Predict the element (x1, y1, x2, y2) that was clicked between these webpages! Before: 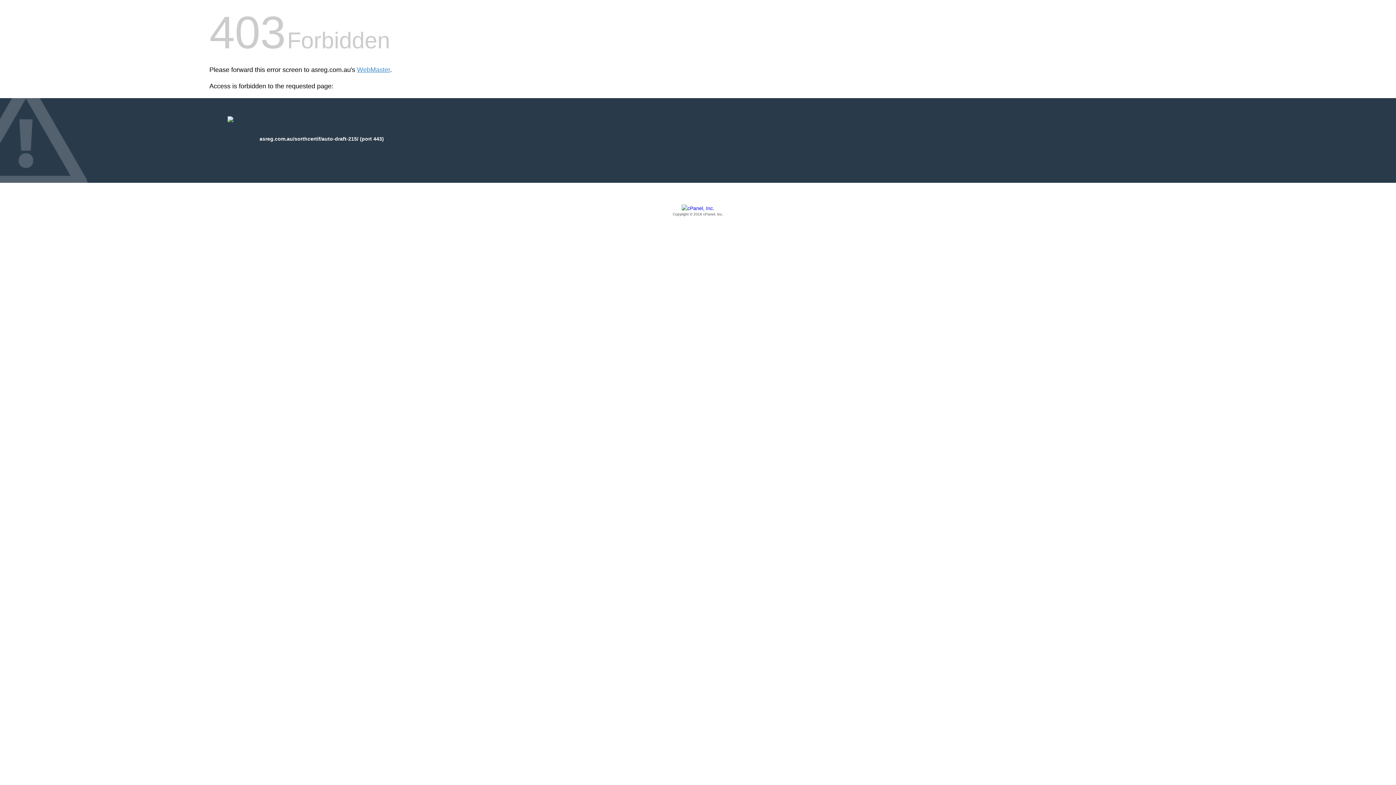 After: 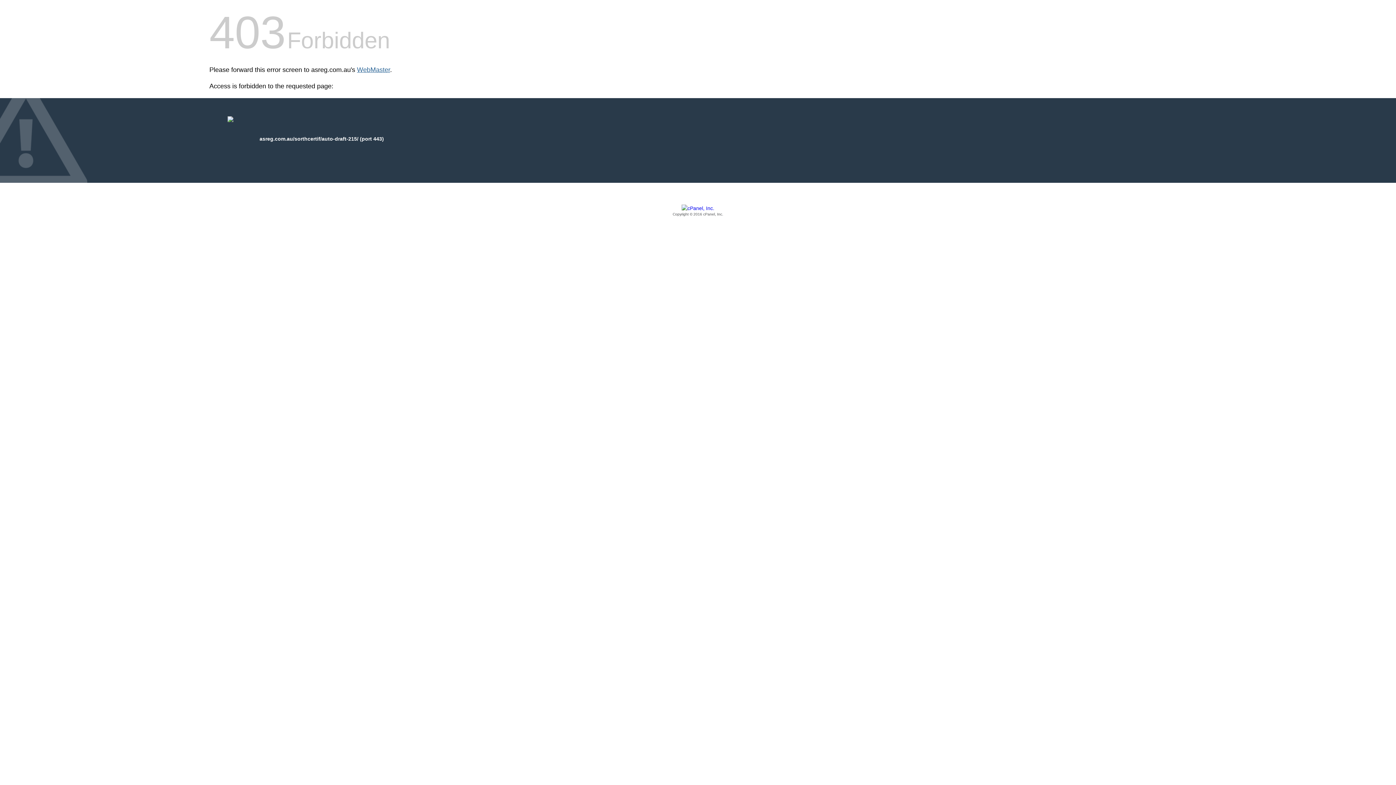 Action: bbox: (357, 66, 390, 73) label: WebMaster